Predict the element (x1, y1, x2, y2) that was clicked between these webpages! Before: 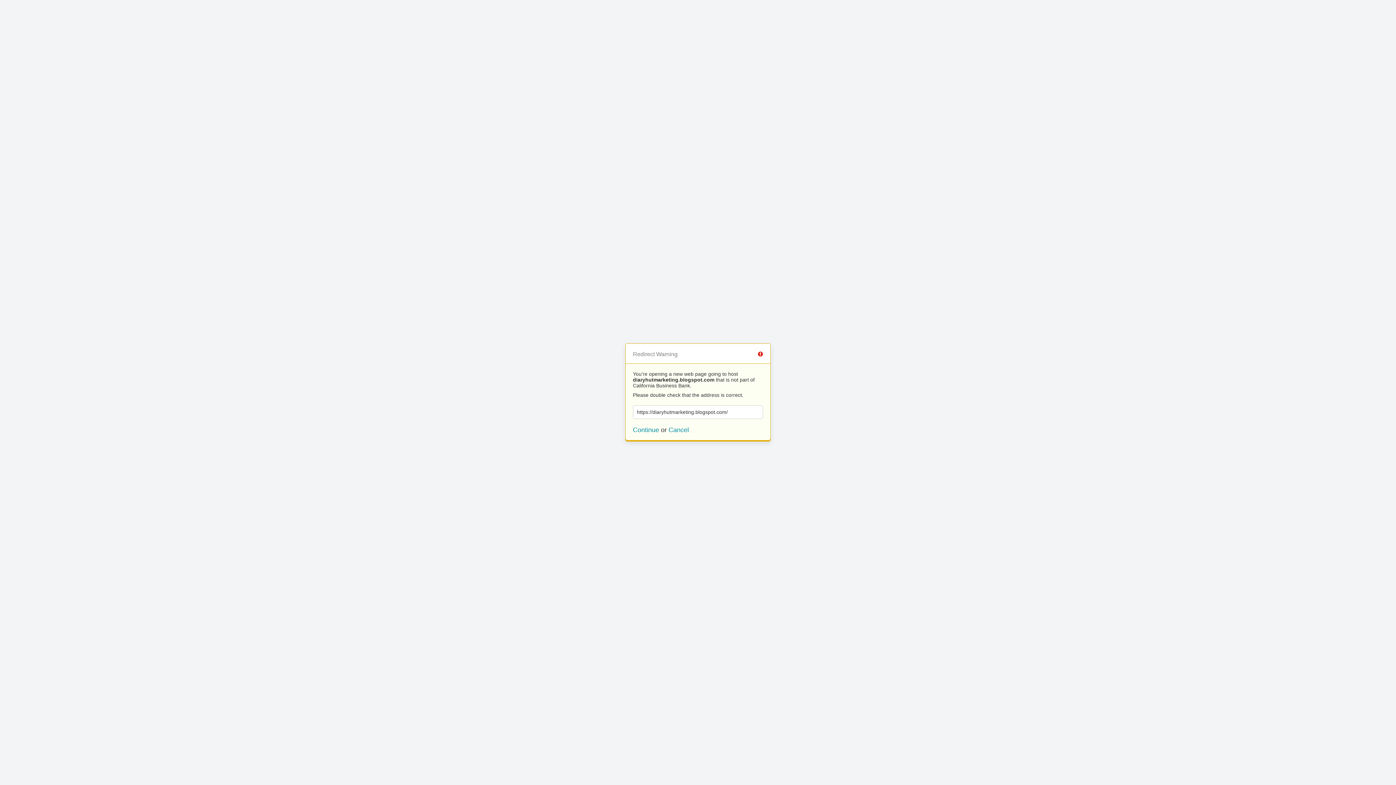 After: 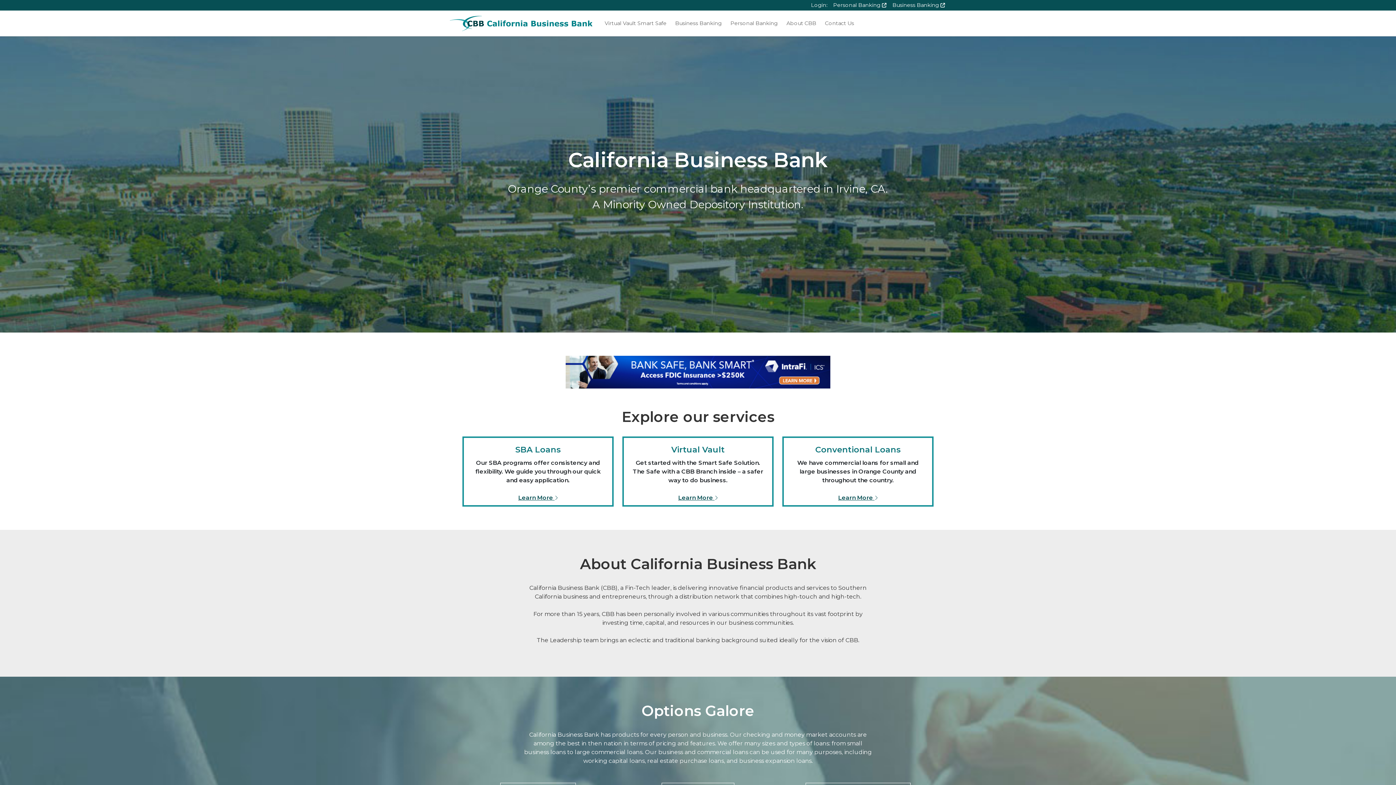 Action: bbox: (668, 426, 689, 433) label: Cancel